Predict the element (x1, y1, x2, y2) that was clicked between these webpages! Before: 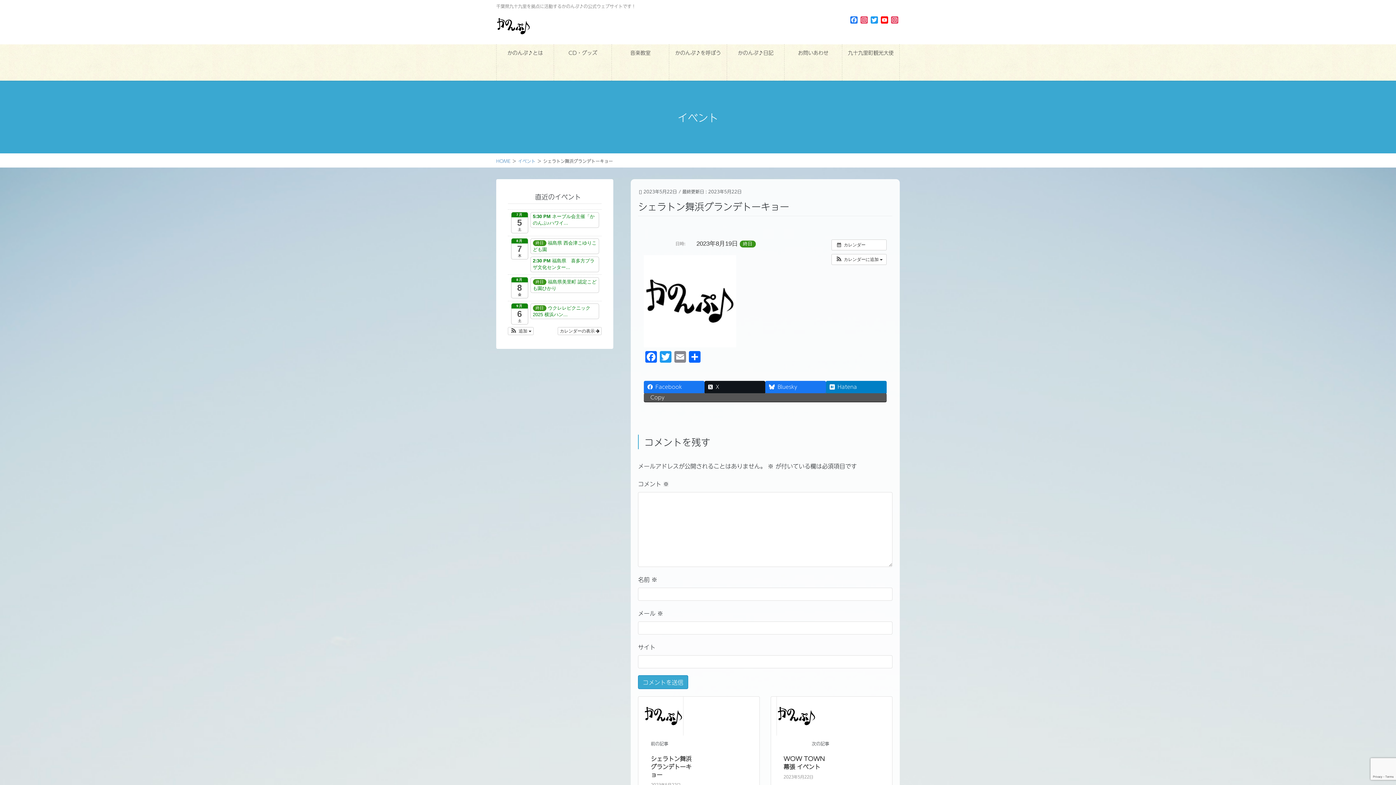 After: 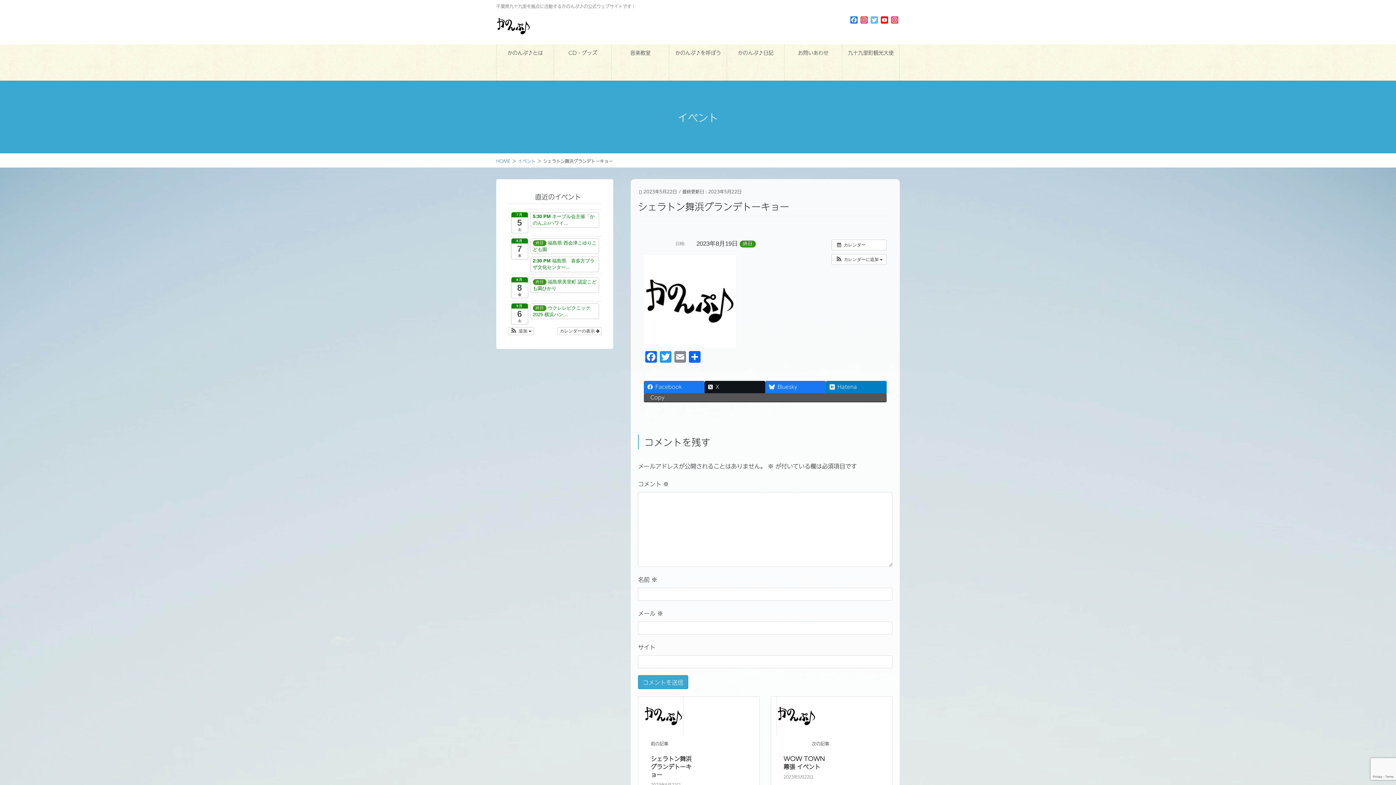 Action: label: Twitter bbox: (869, 16, 879, 24)